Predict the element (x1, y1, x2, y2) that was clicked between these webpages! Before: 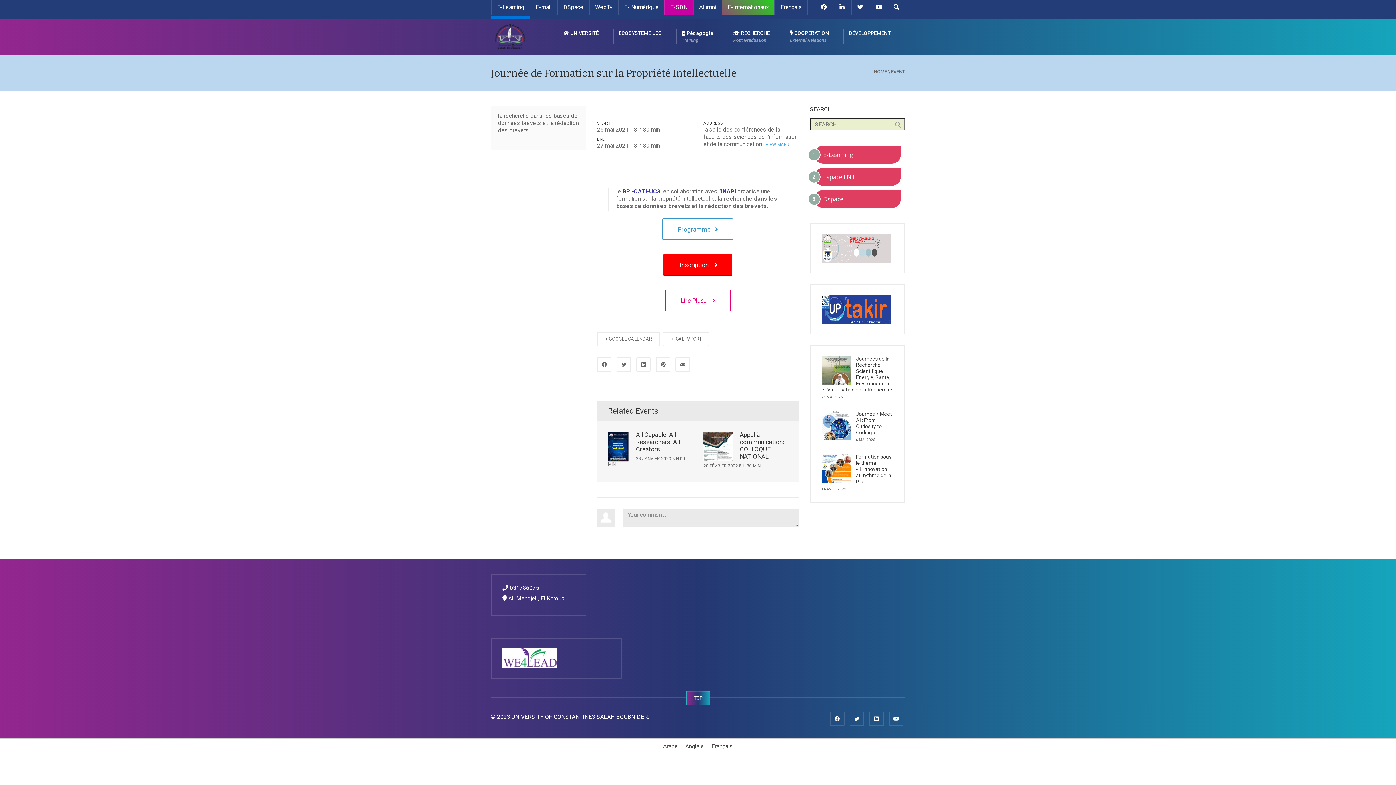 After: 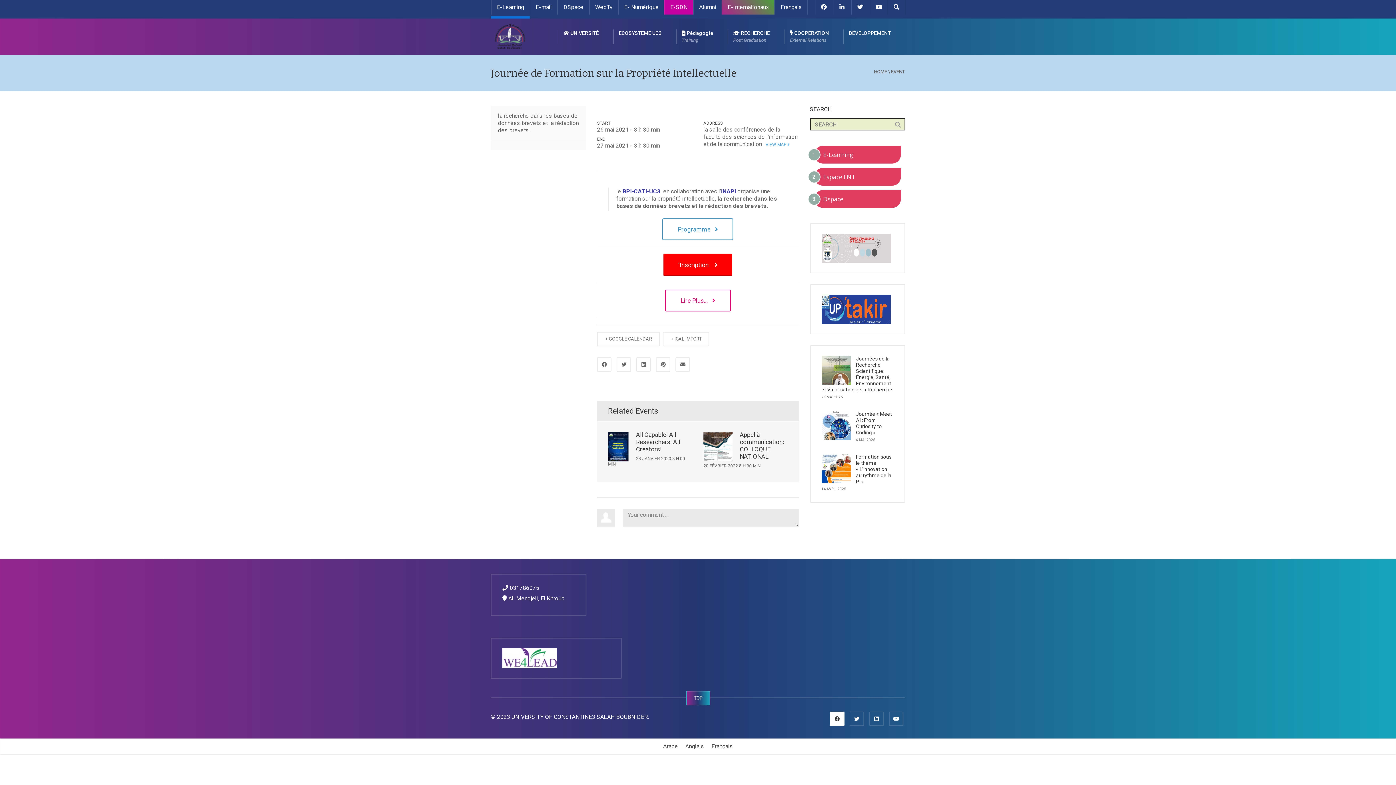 Action: bbox: (830, 712, 844, 726)